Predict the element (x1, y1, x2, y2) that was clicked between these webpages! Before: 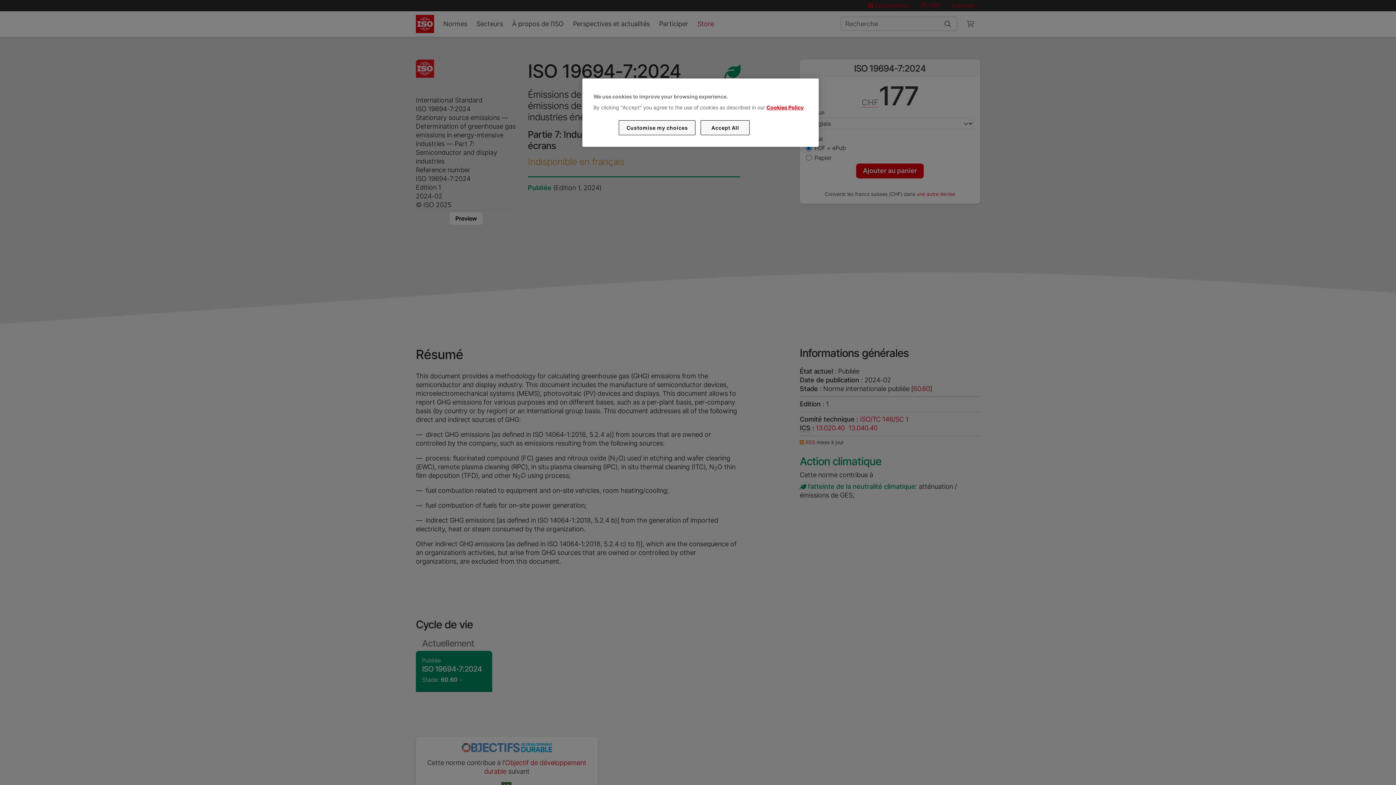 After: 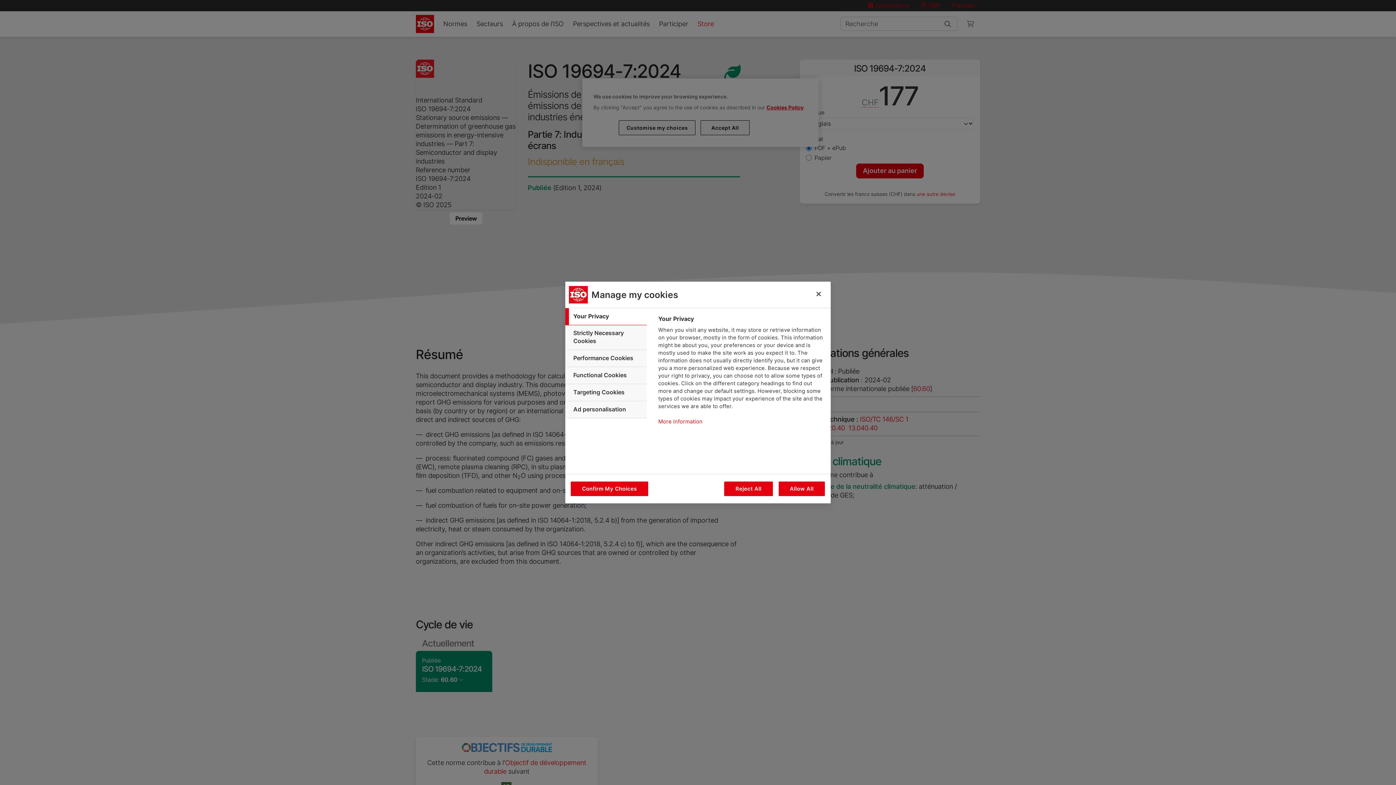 Action: bbox: (619, 120, 695, 135) label: Customise my choices